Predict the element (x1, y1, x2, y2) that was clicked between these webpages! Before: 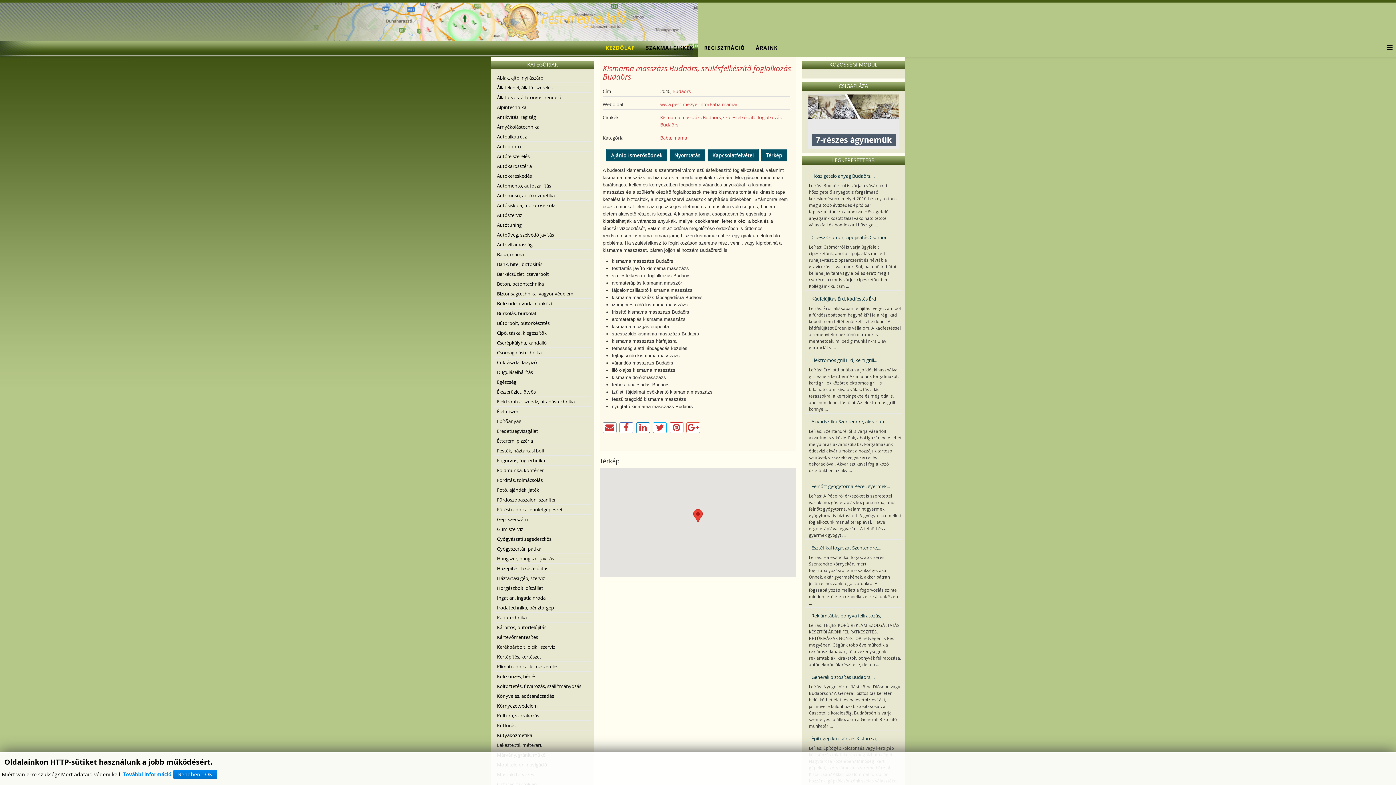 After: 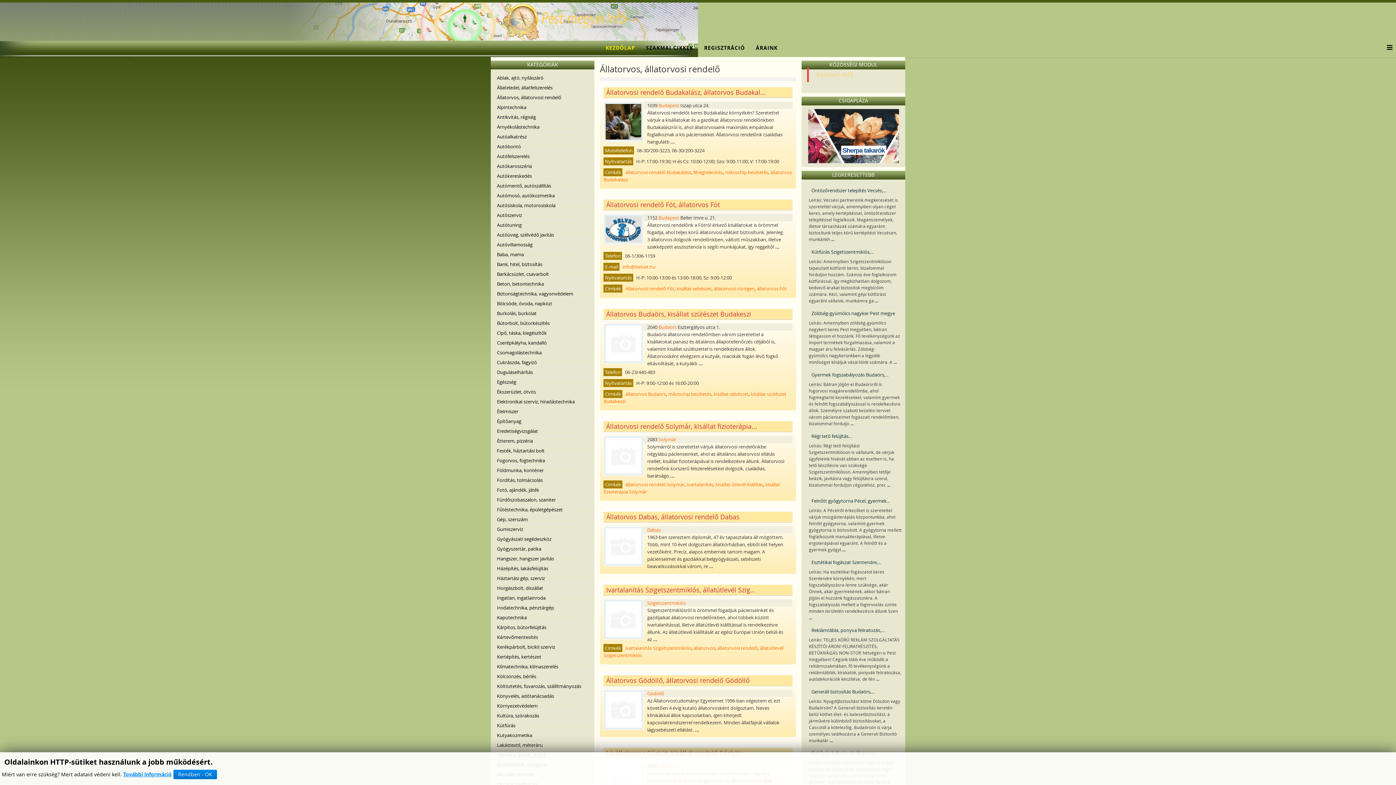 Action: bbox: (494, 92, 590, 102) label: Állatorvos, állatorvosi rendelő